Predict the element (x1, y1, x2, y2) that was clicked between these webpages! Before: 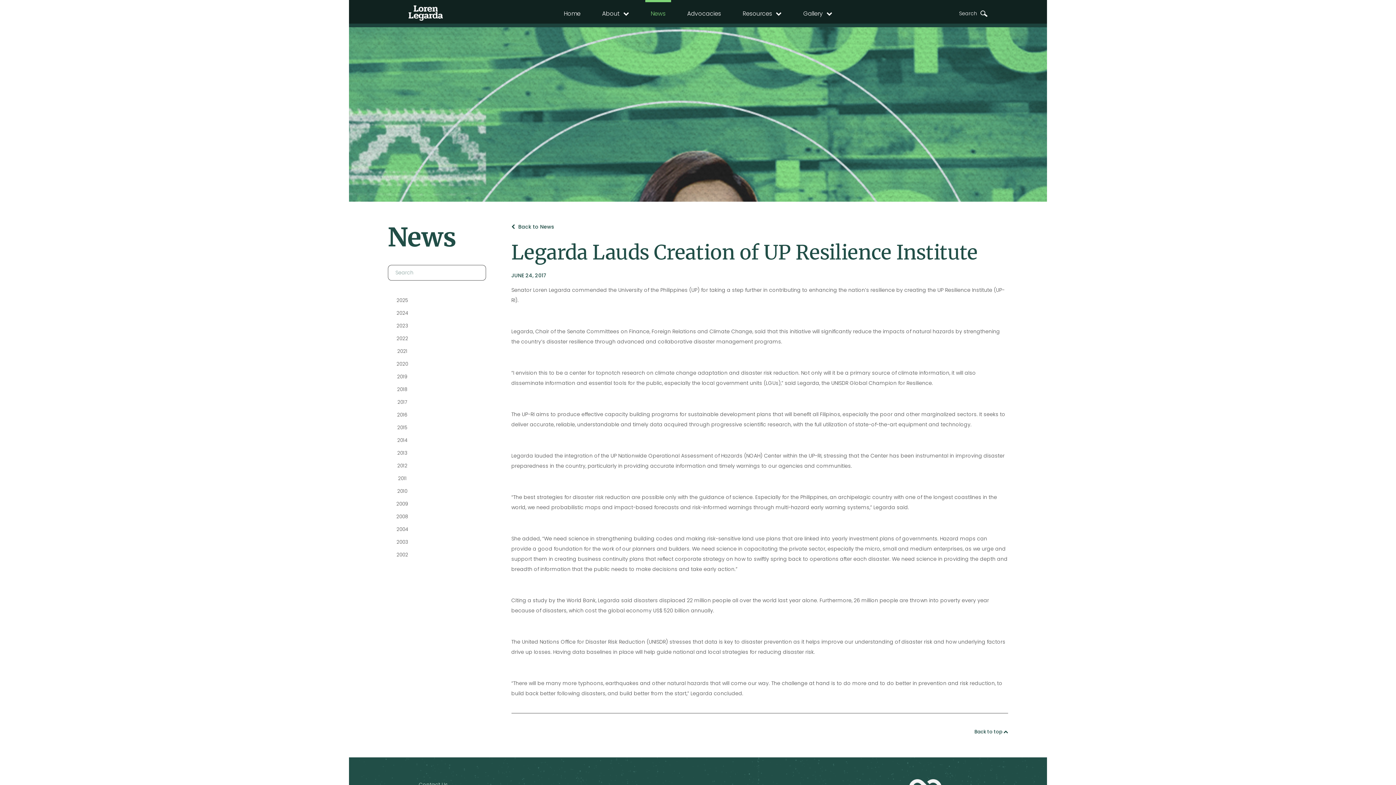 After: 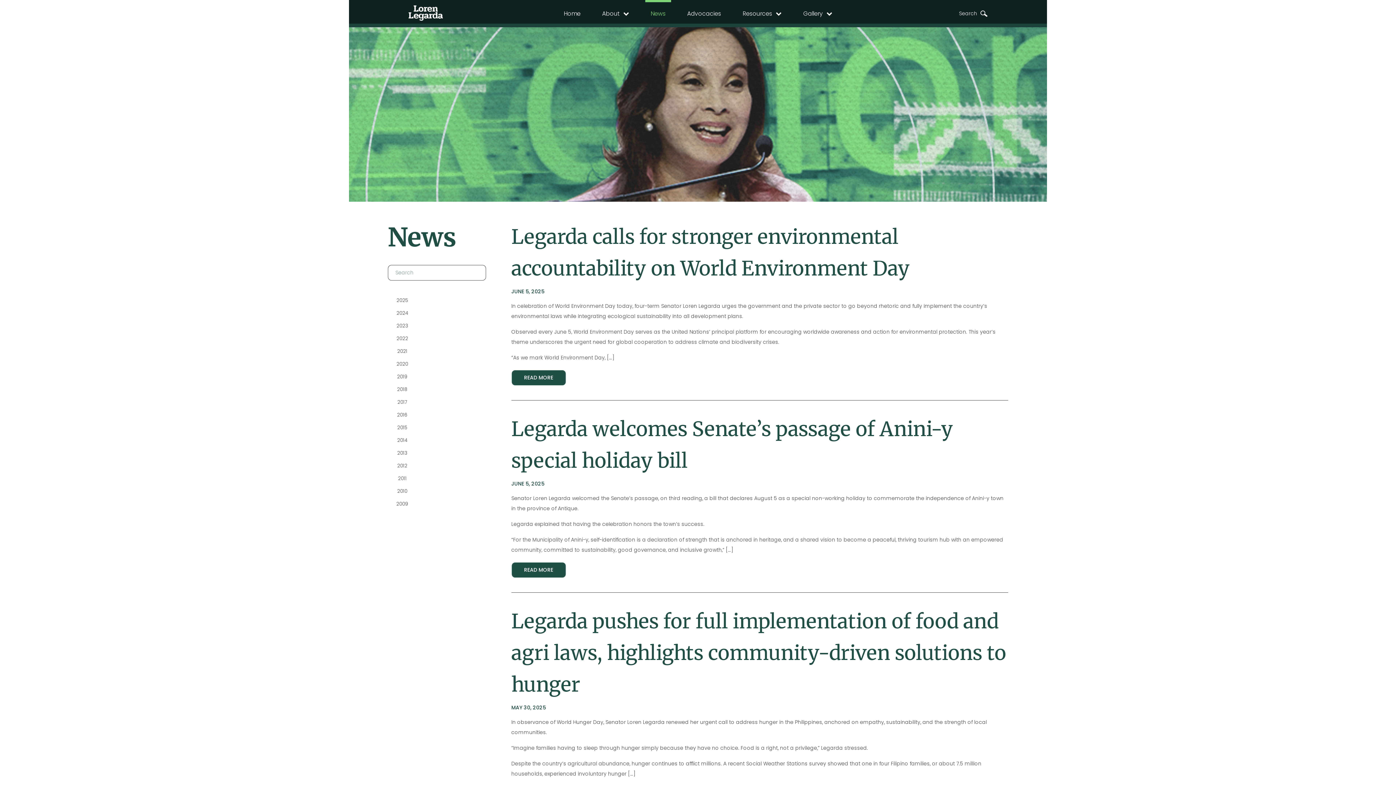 Action: bbox: (645, 0, 671, 25) label: News